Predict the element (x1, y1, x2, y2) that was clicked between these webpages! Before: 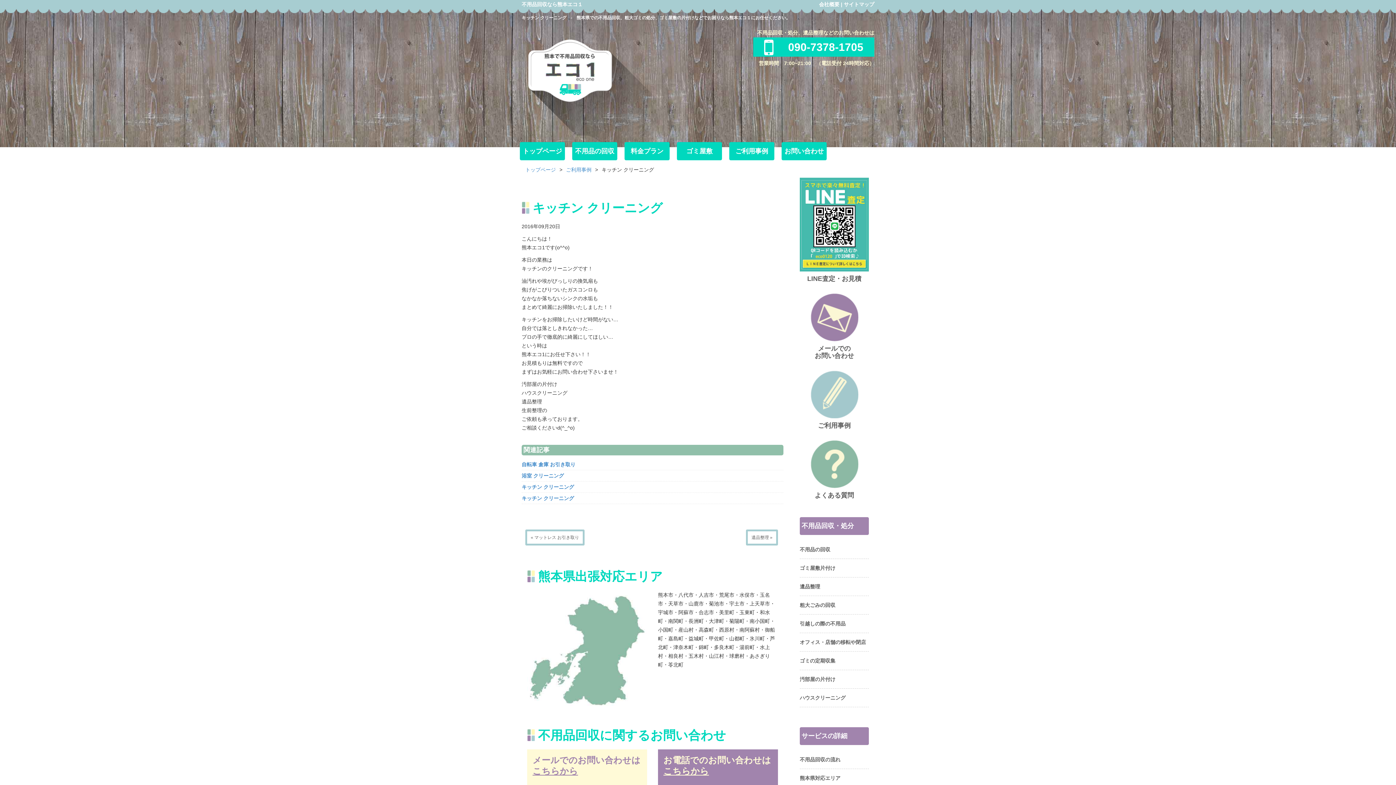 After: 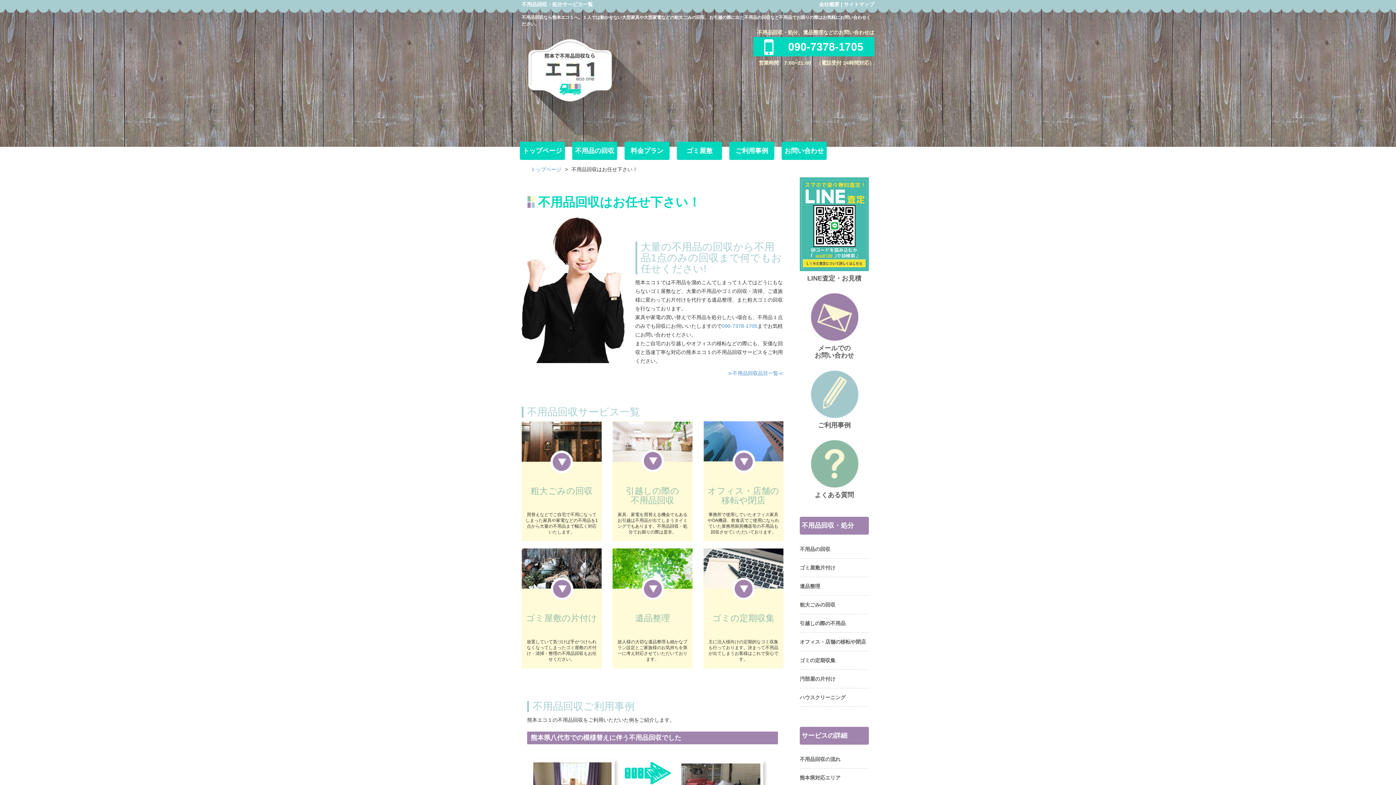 Action: bbox: (572, 142, 617, 160) label: 不用品の回収
不用品の回収